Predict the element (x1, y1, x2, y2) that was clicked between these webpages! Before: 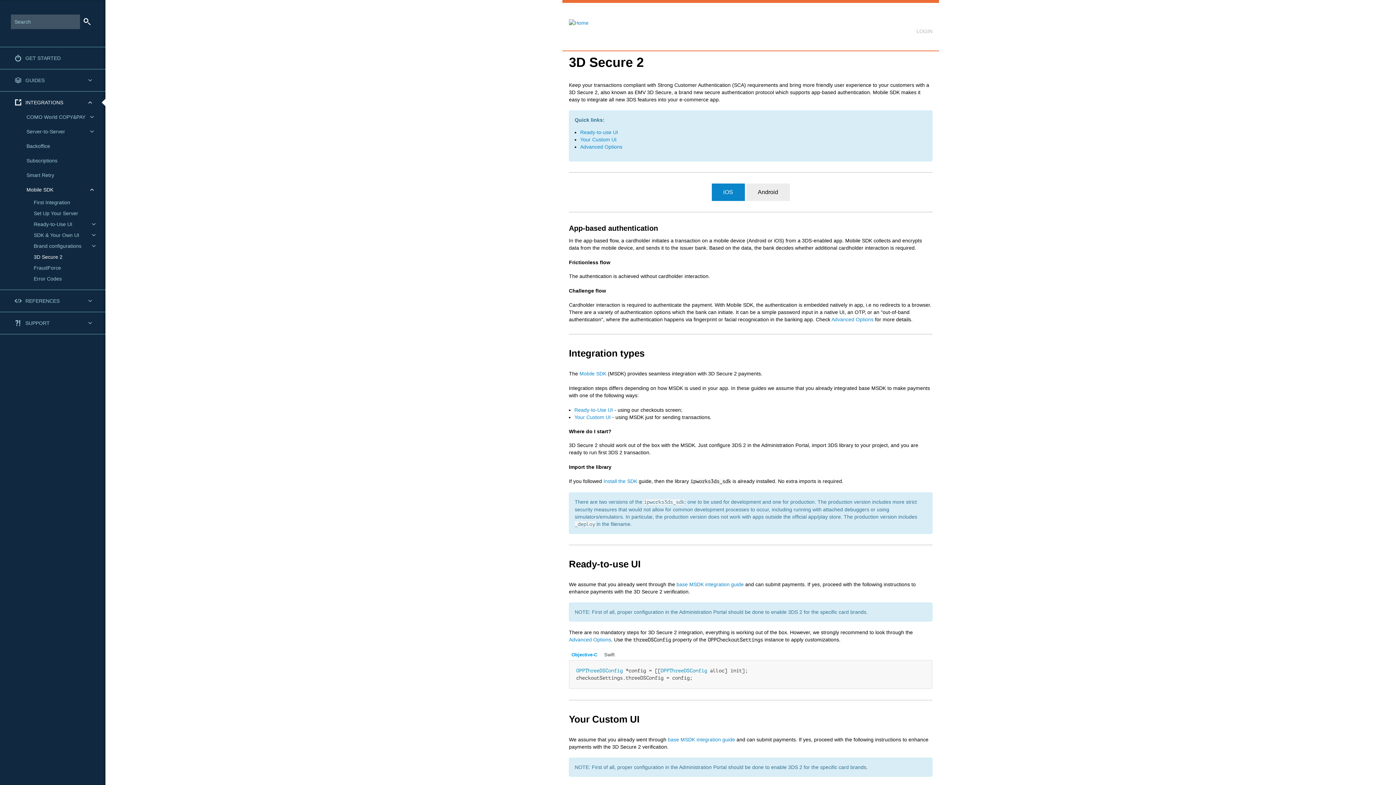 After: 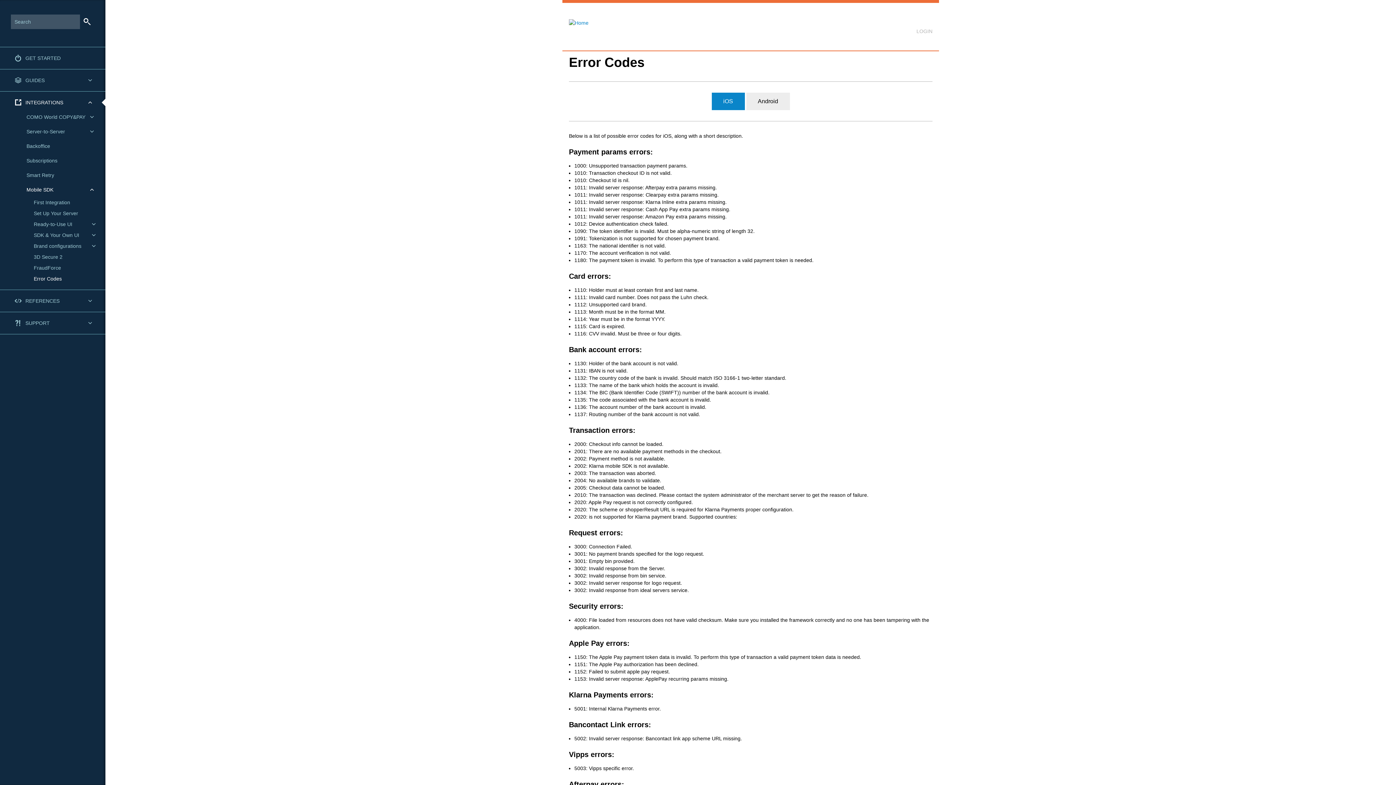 Action: label: Error Codes bbox: (33, 273, 105, 284)